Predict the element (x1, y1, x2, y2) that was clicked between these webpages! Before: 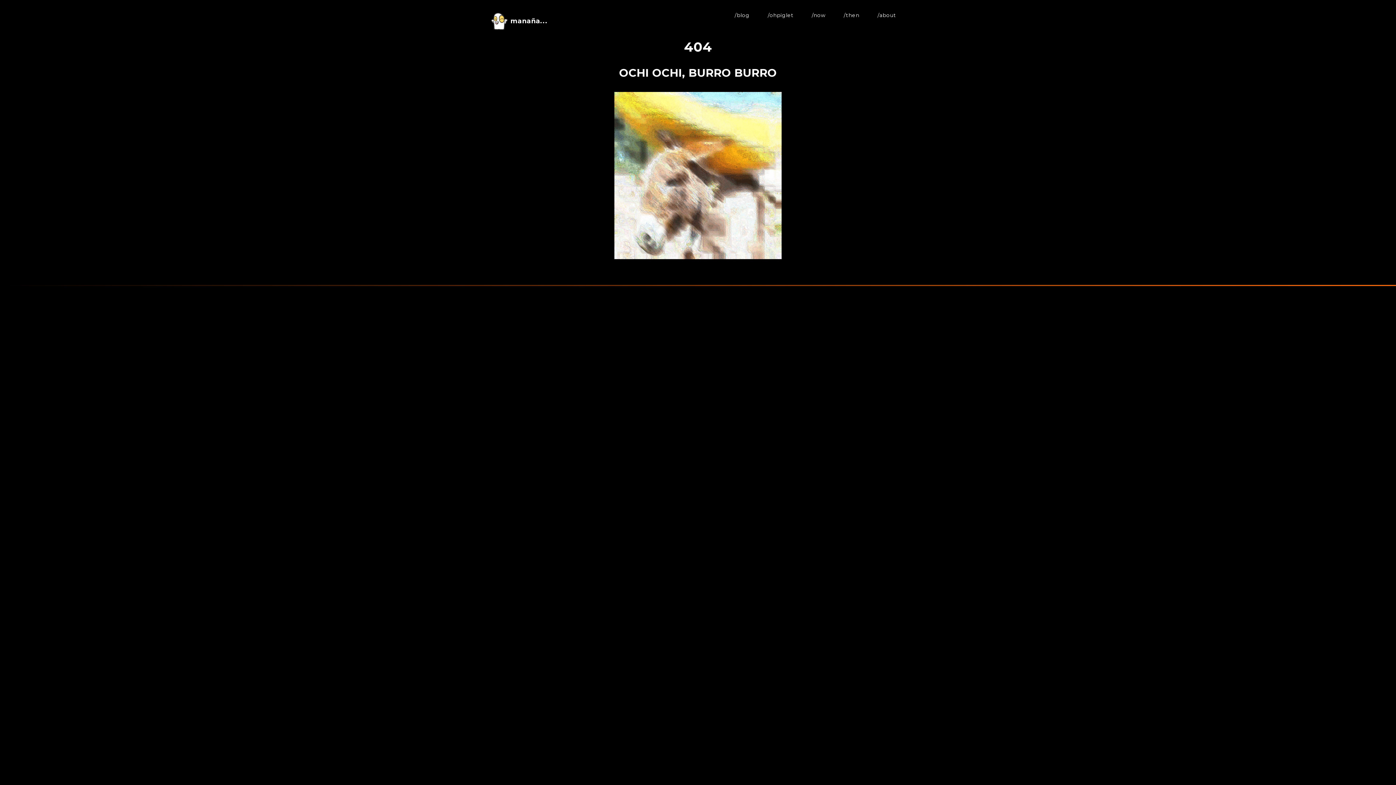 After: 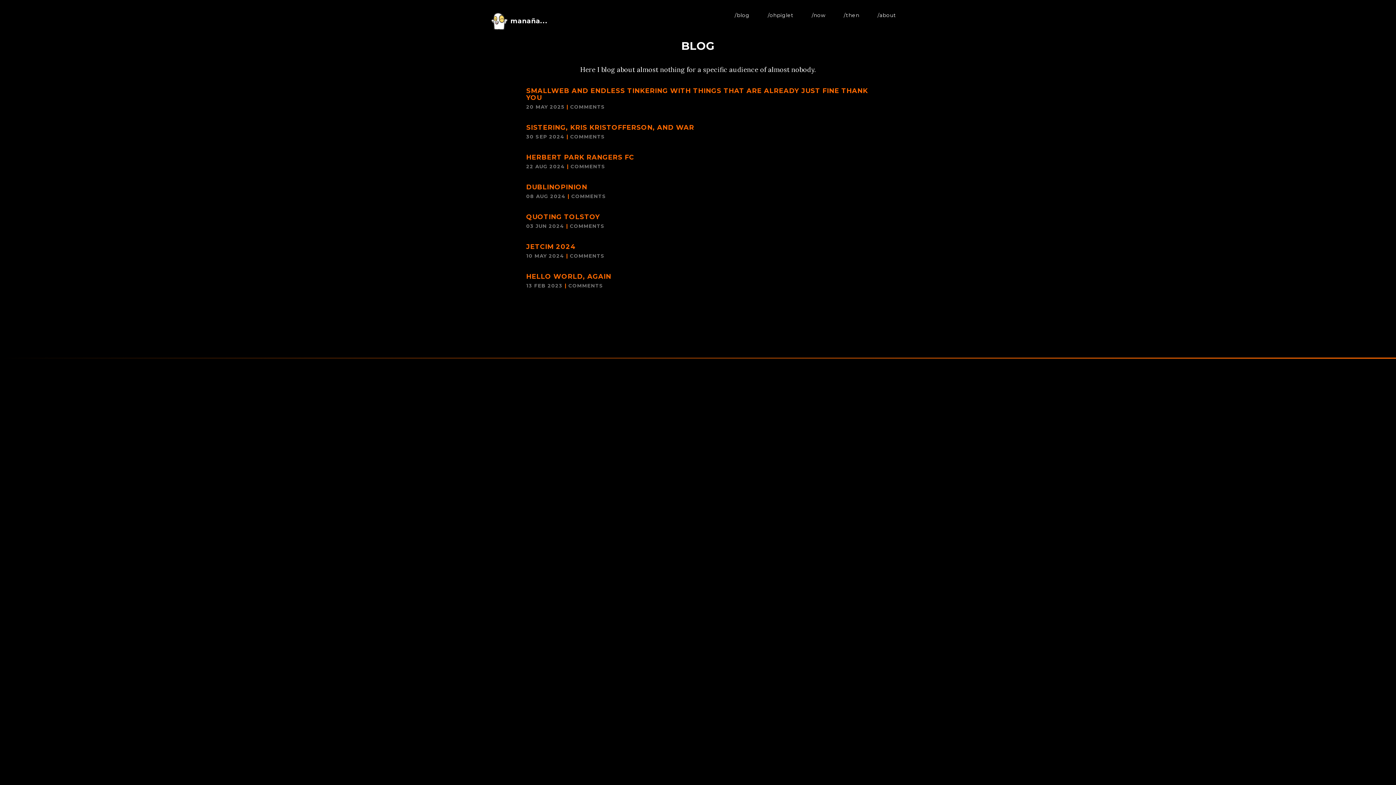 Action: bbox: (725, 7, 758, 23) label: /blog